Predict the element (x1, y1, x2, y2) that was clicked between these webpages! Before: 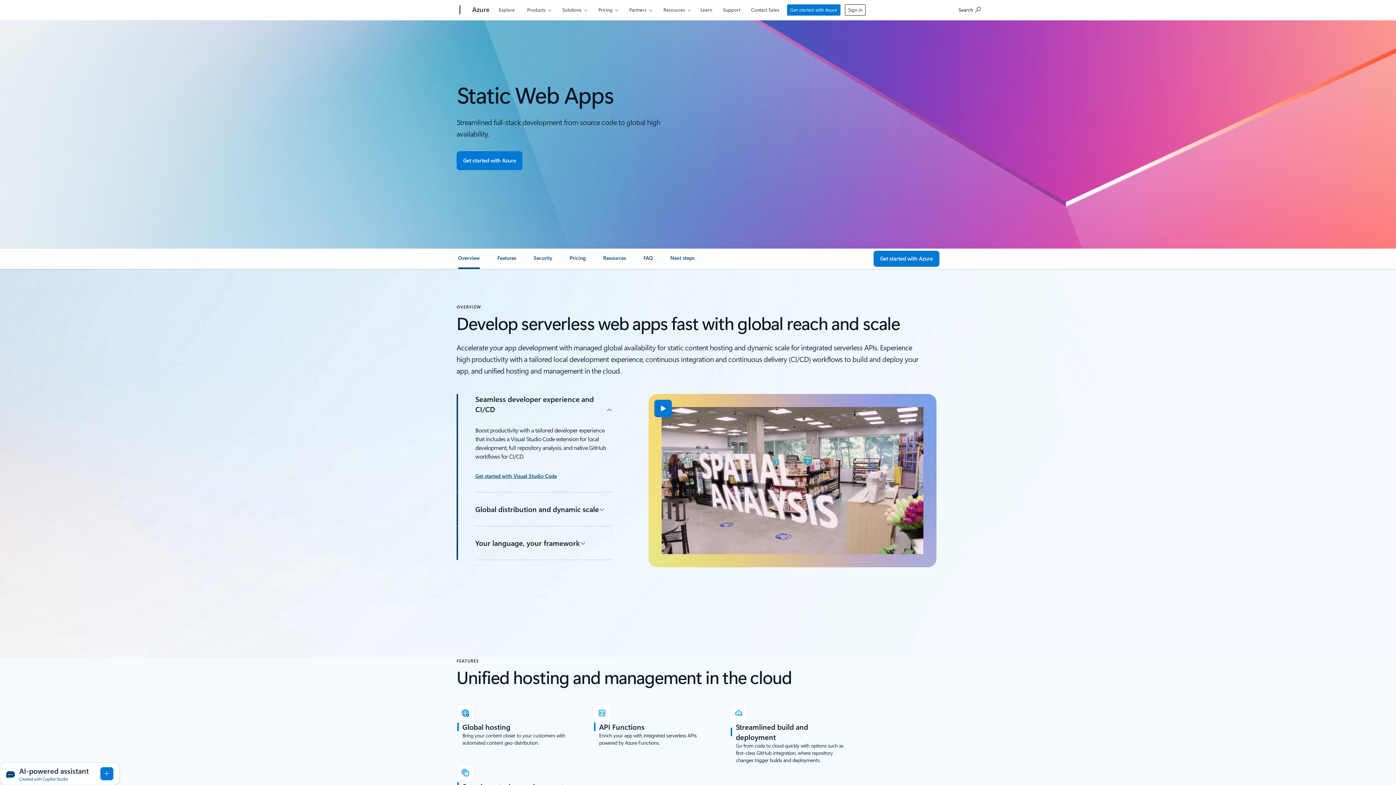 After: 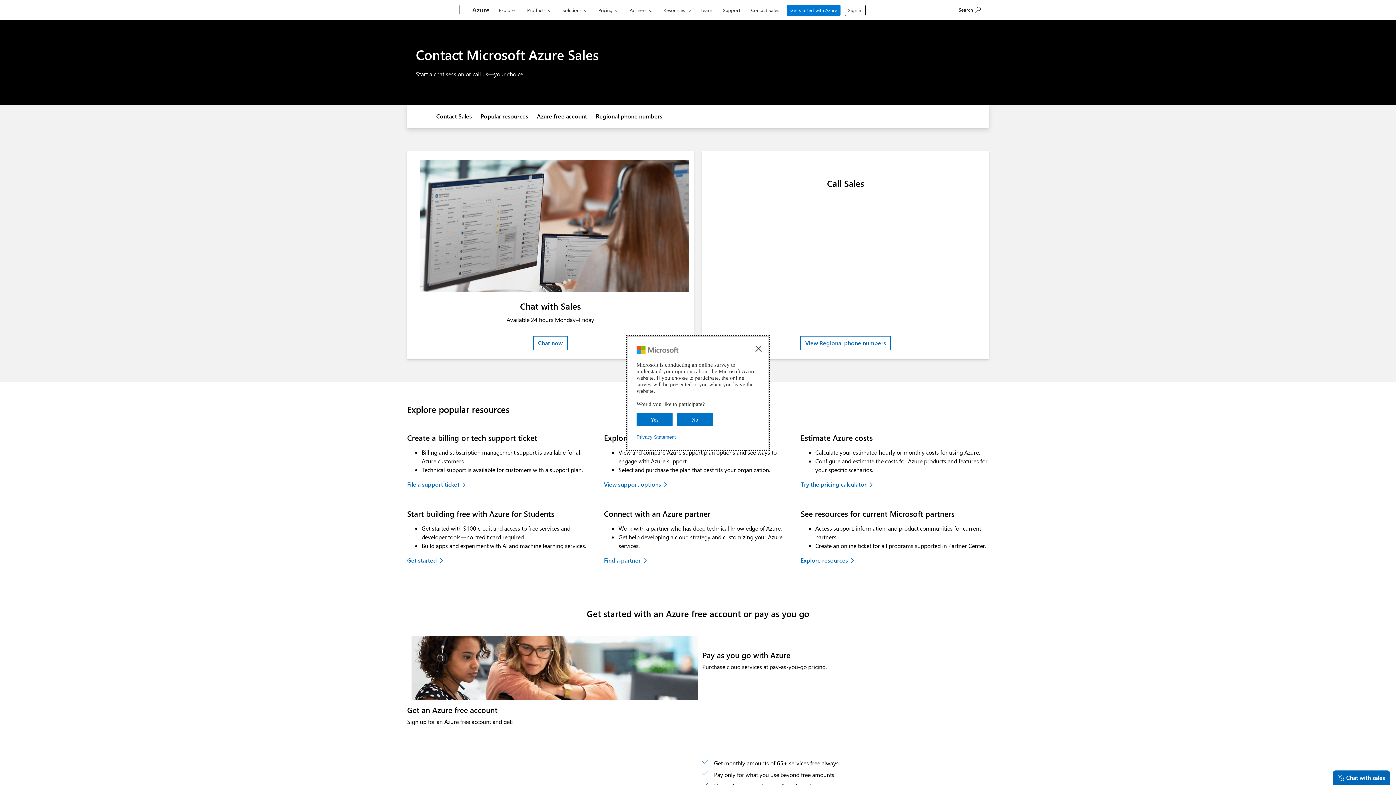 Action: label: Contact Sales bbox: (748, 0, 782, 17)